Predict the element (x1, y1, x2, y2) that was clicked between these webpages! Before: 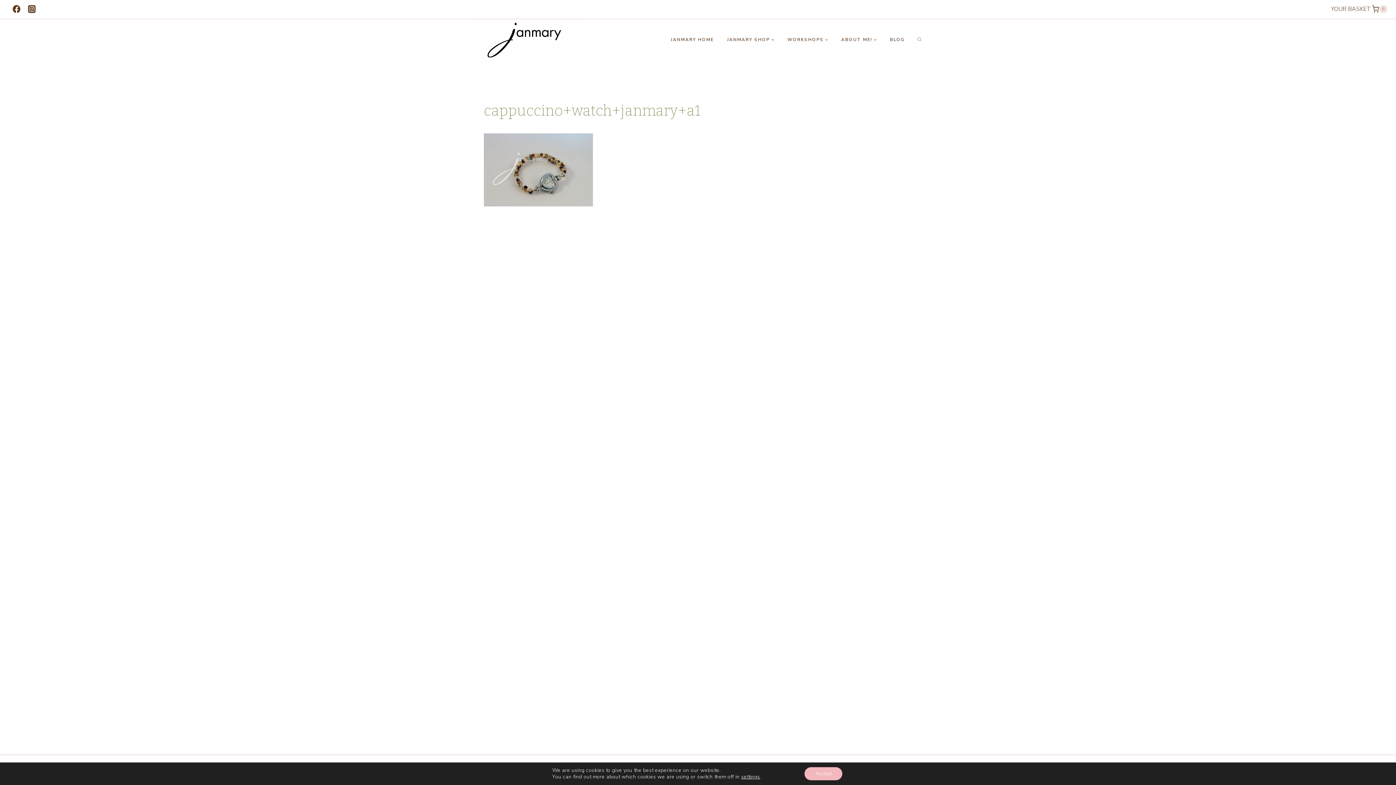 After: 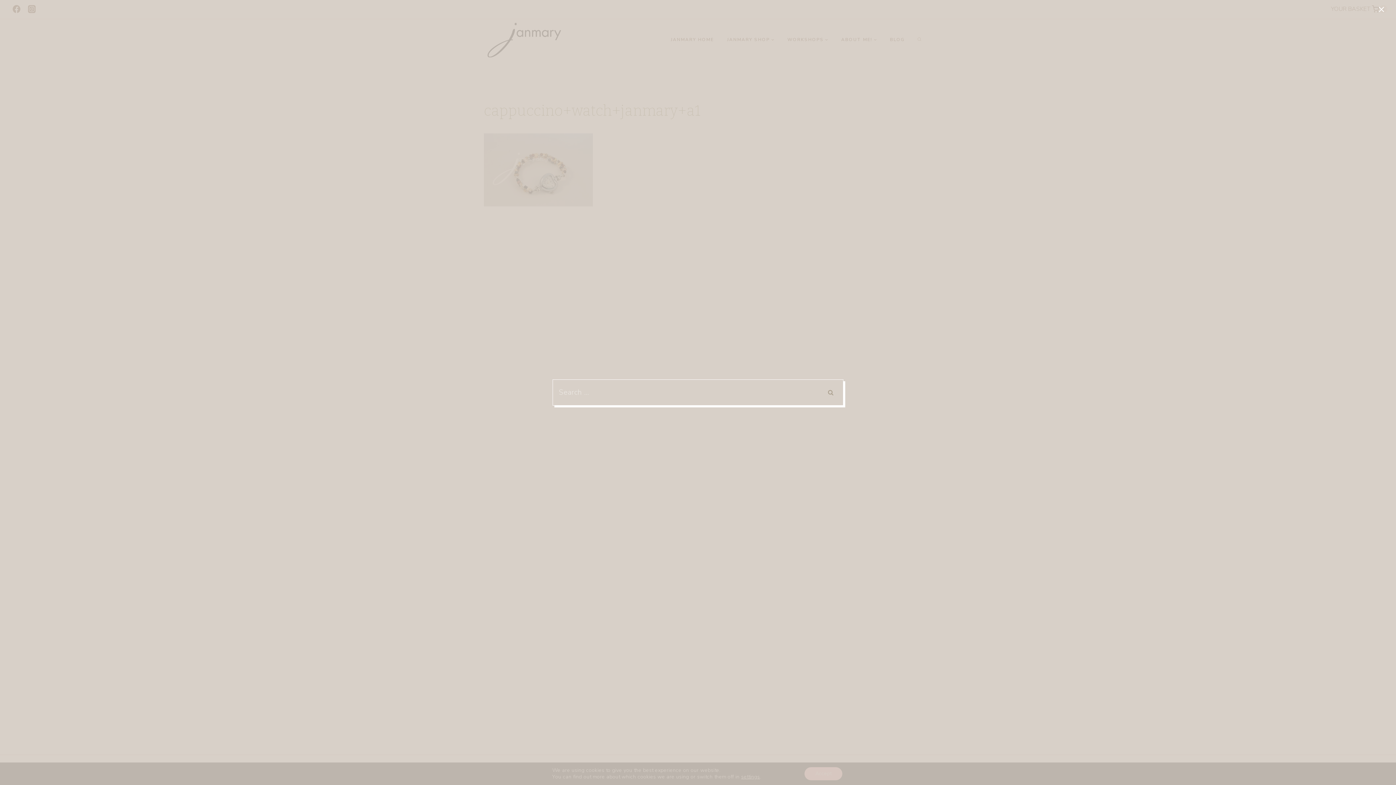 Action: bbox: (915, 35, 924, 43) label: View Search Form